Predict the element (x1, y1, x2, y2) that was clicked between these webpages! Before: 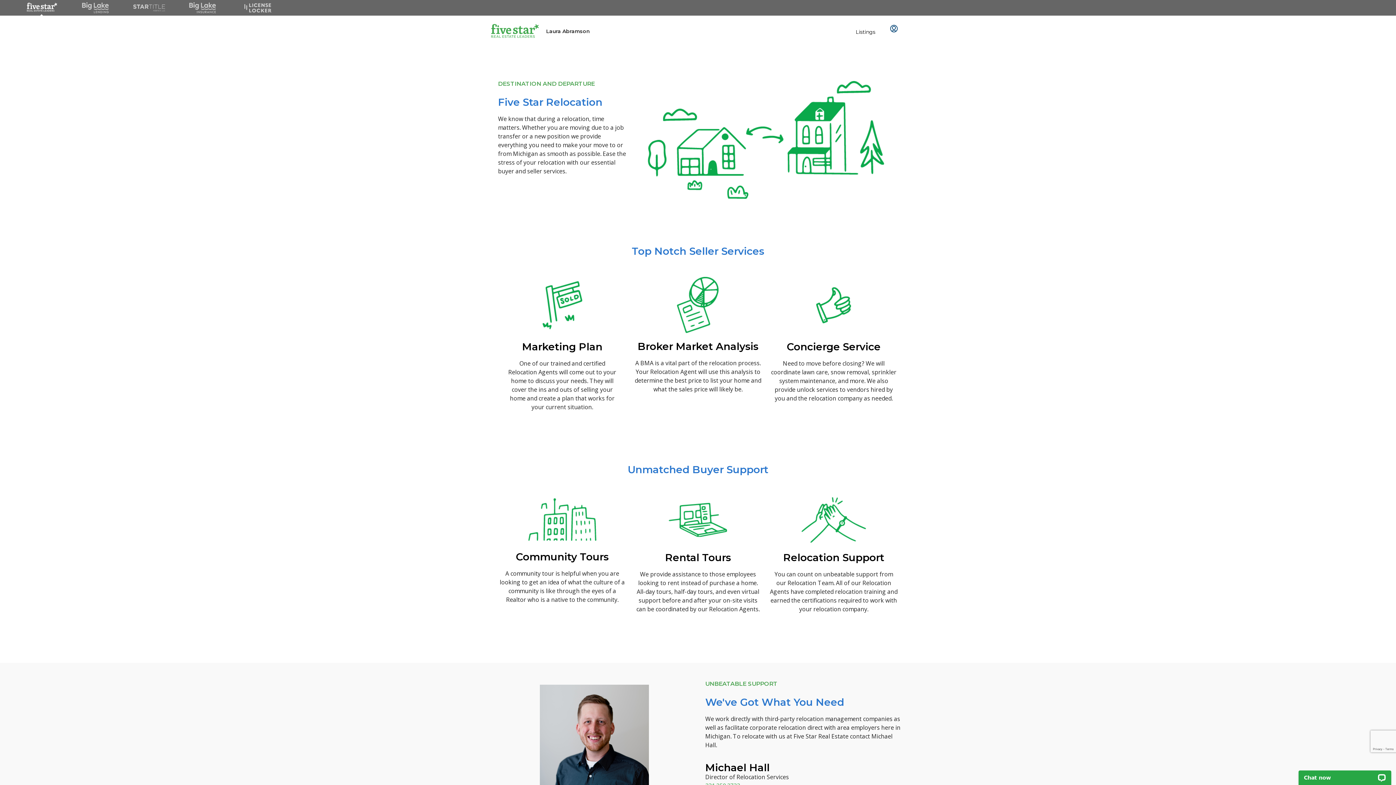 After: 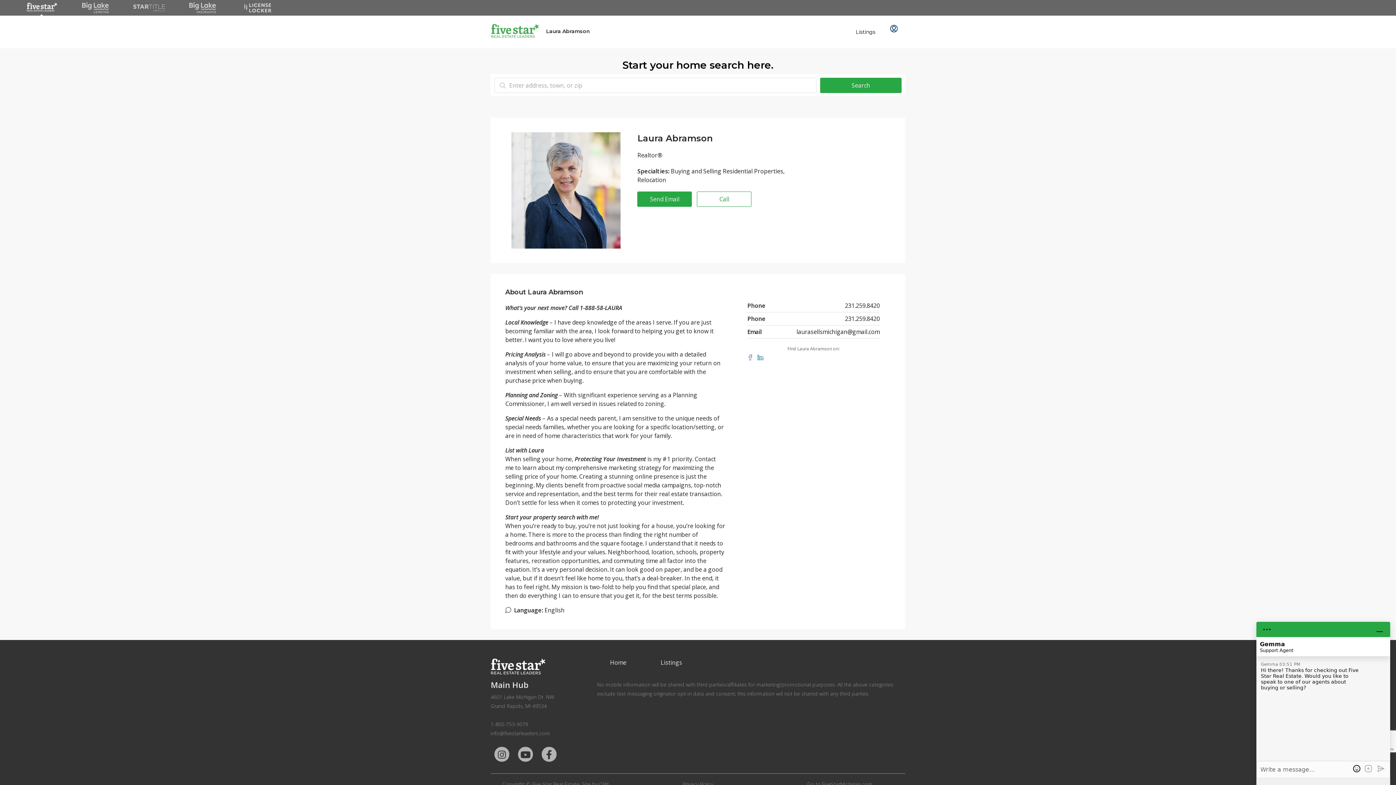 Action: bbox: (490, 27, 538, 35)